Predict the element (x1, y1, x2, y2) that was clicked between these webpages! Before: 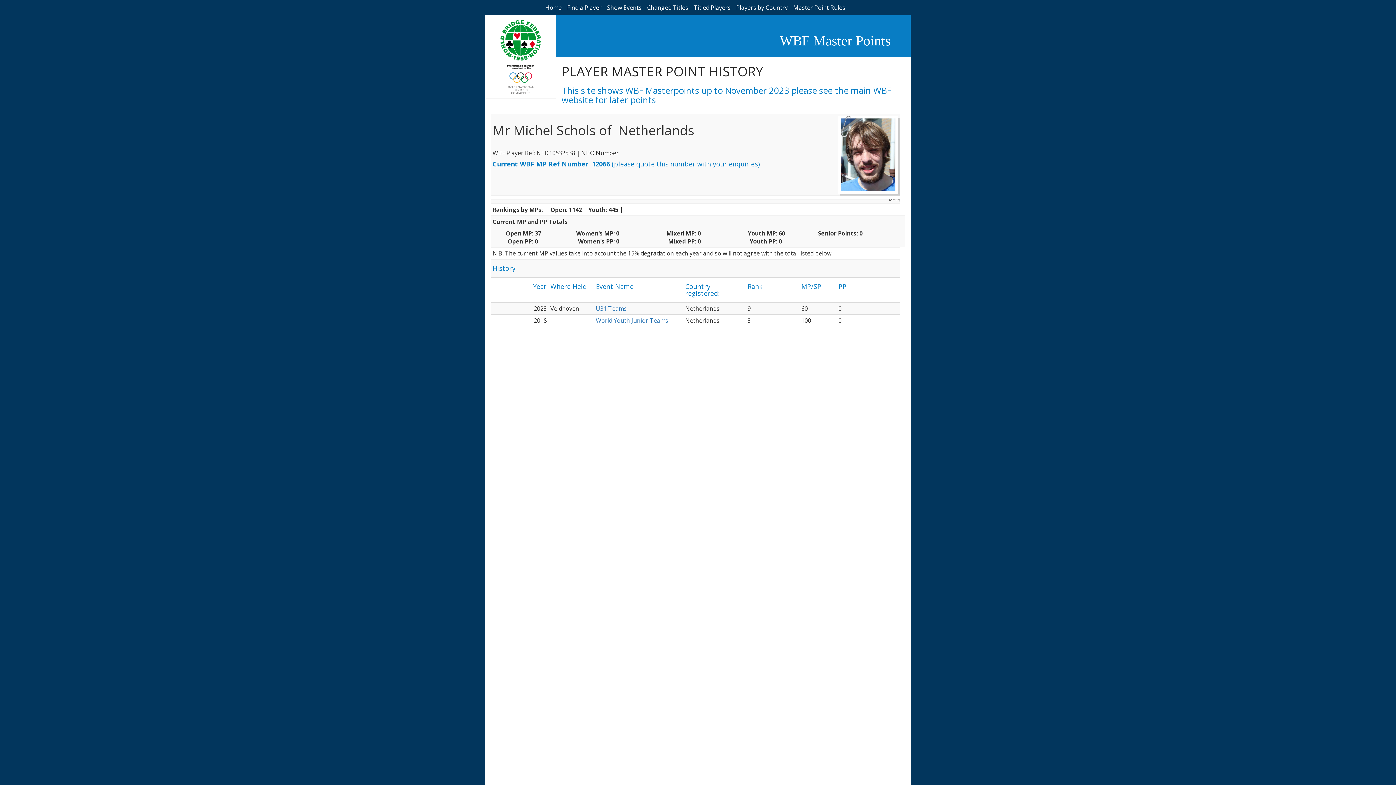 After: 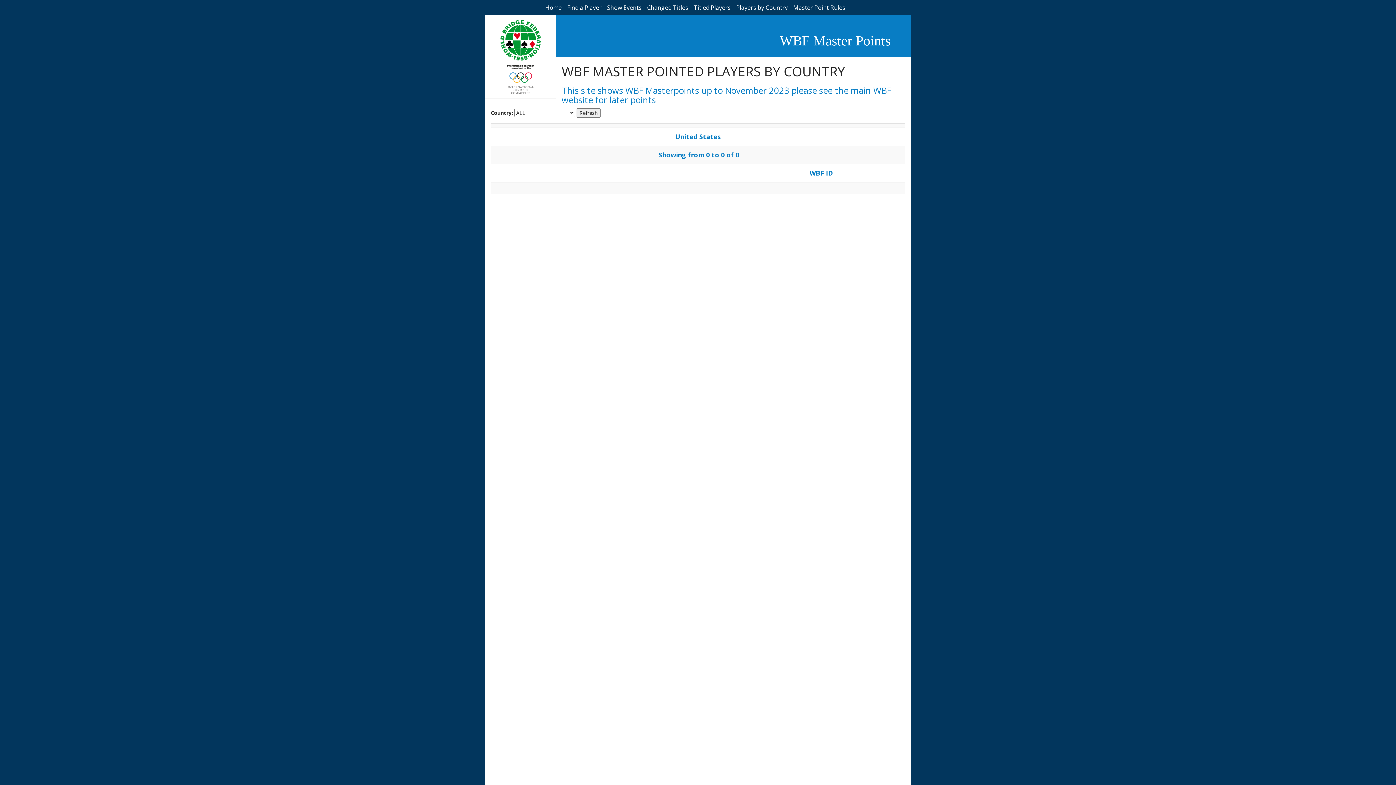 Action: label: Players by Country bbox: (736, 3, 788, 11)